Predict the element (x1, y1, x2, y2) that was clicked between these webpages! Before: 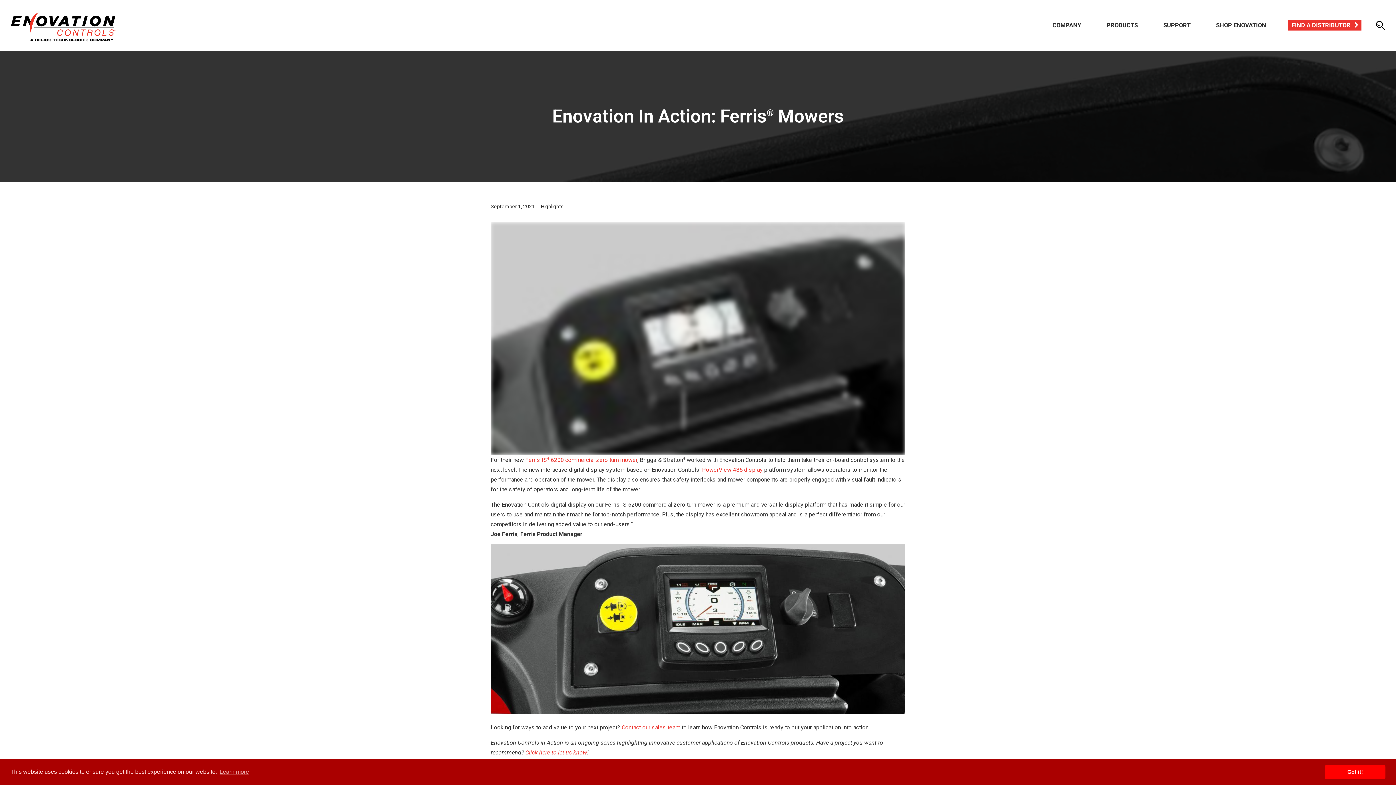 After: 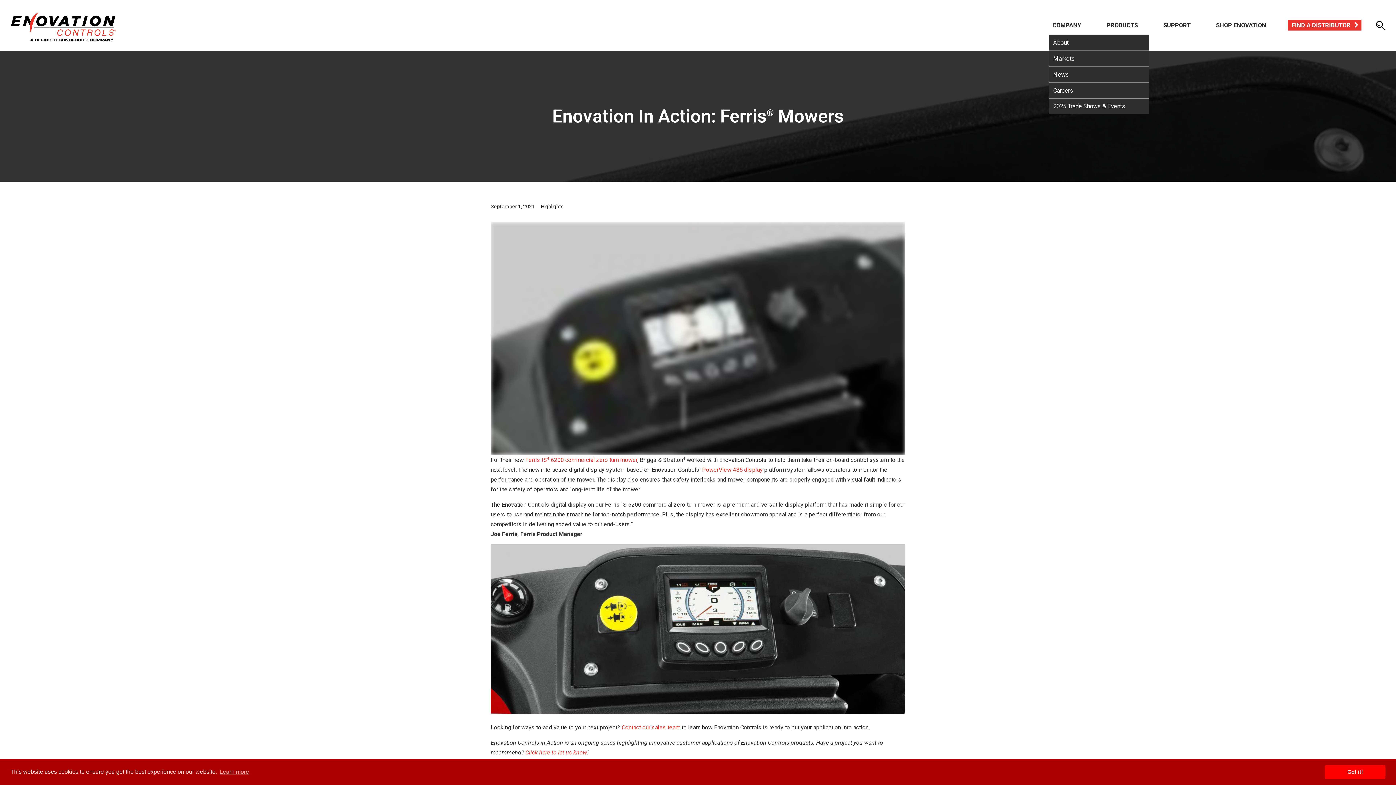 Action: bbox: (1049, 20, 1085, 30) label: COMPANY